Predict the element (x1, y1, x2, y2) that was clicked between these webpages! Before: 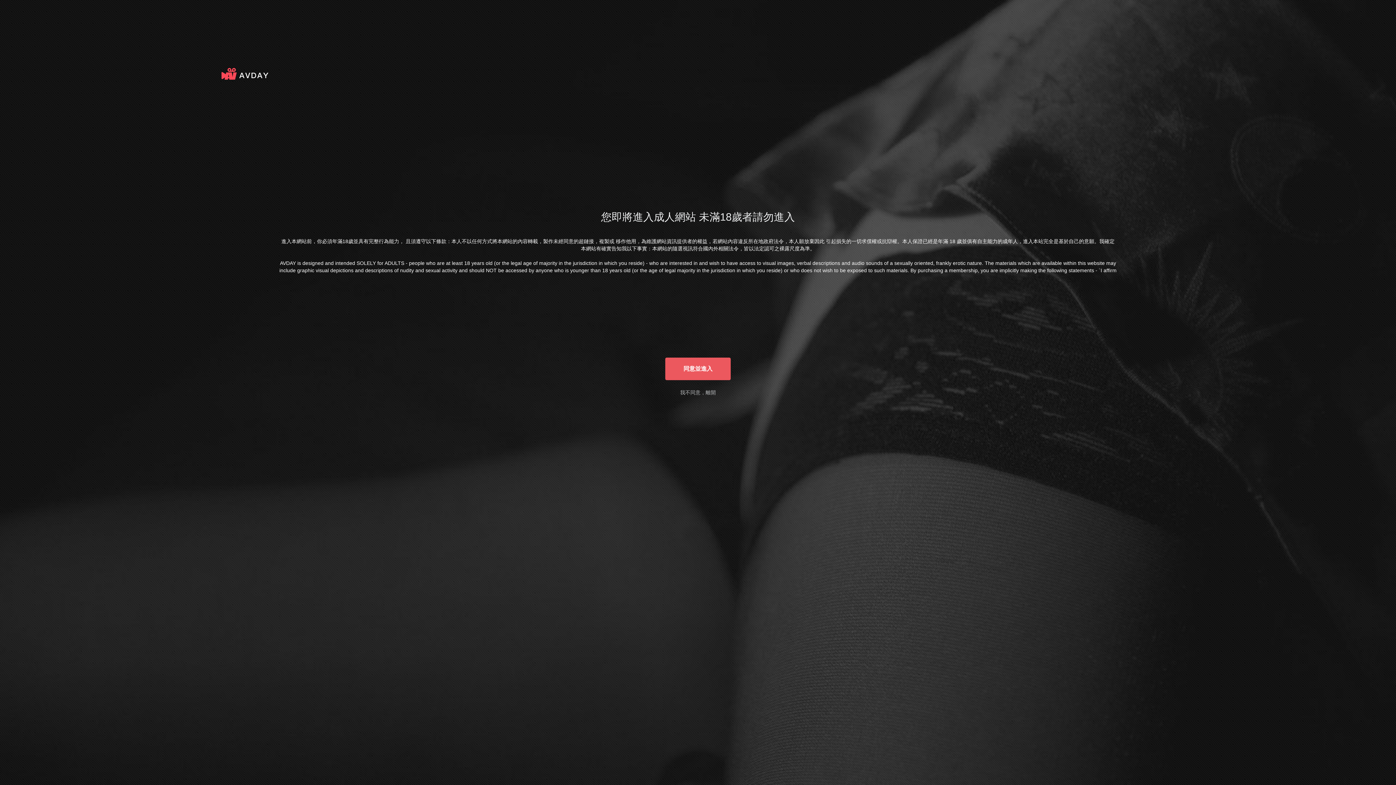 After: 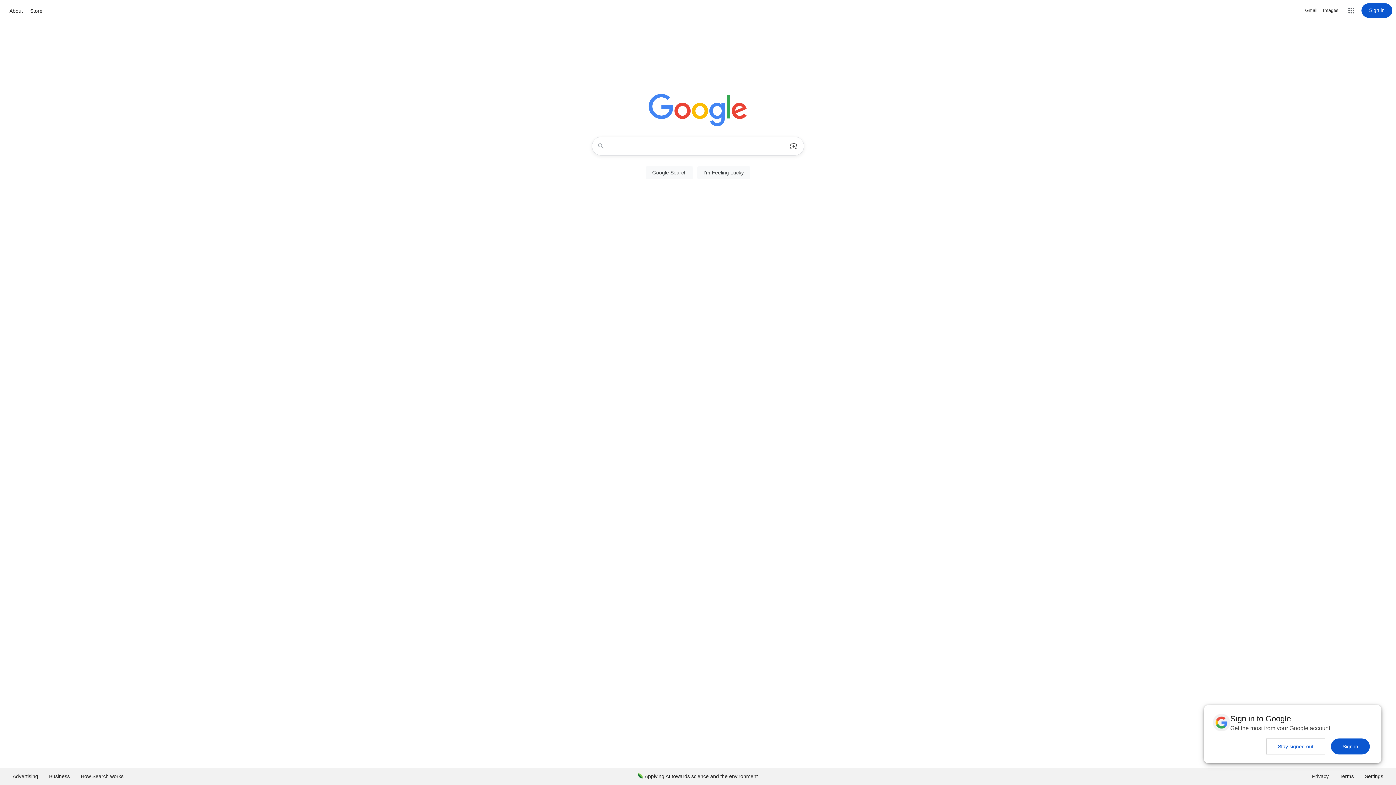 Action: label: 我不同意，離開 bbox: (680, 389, 716, 395)